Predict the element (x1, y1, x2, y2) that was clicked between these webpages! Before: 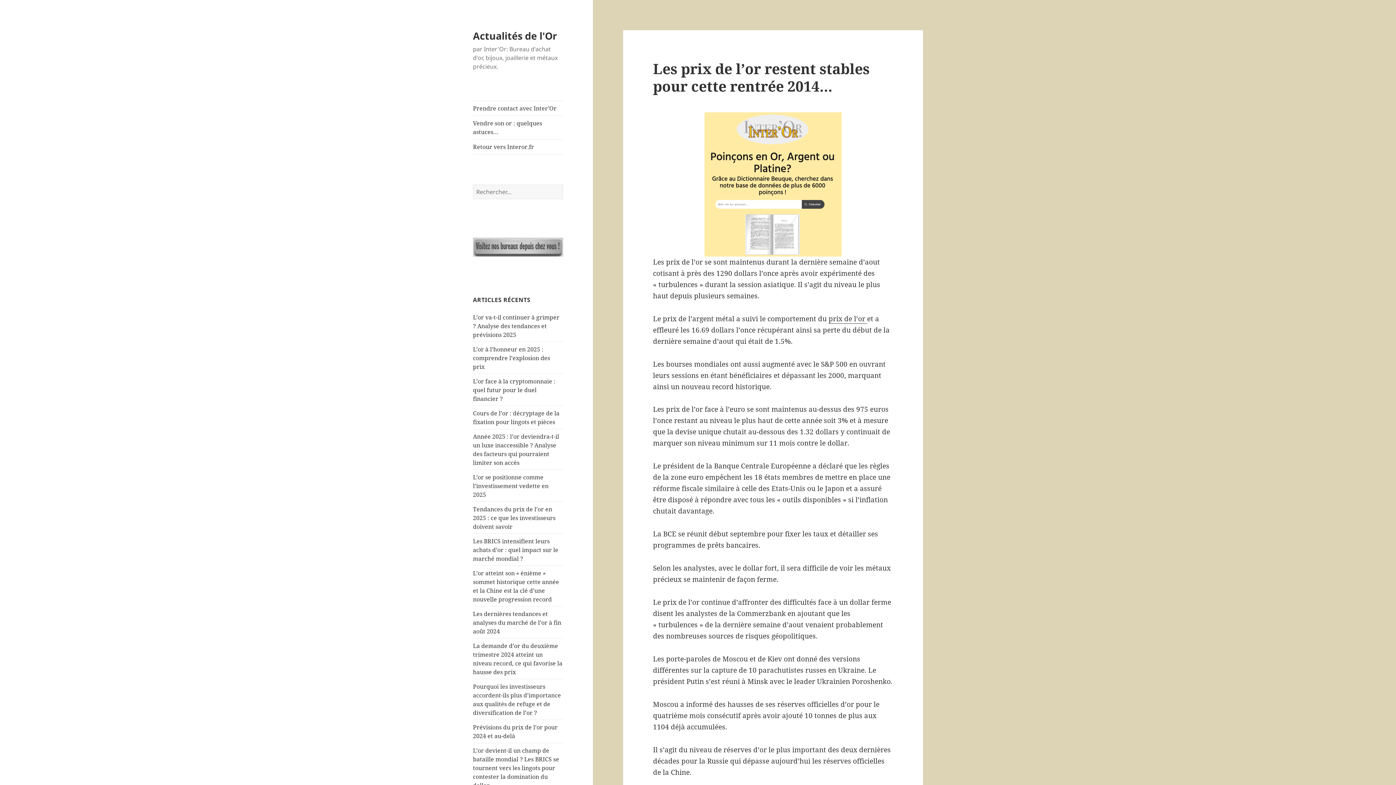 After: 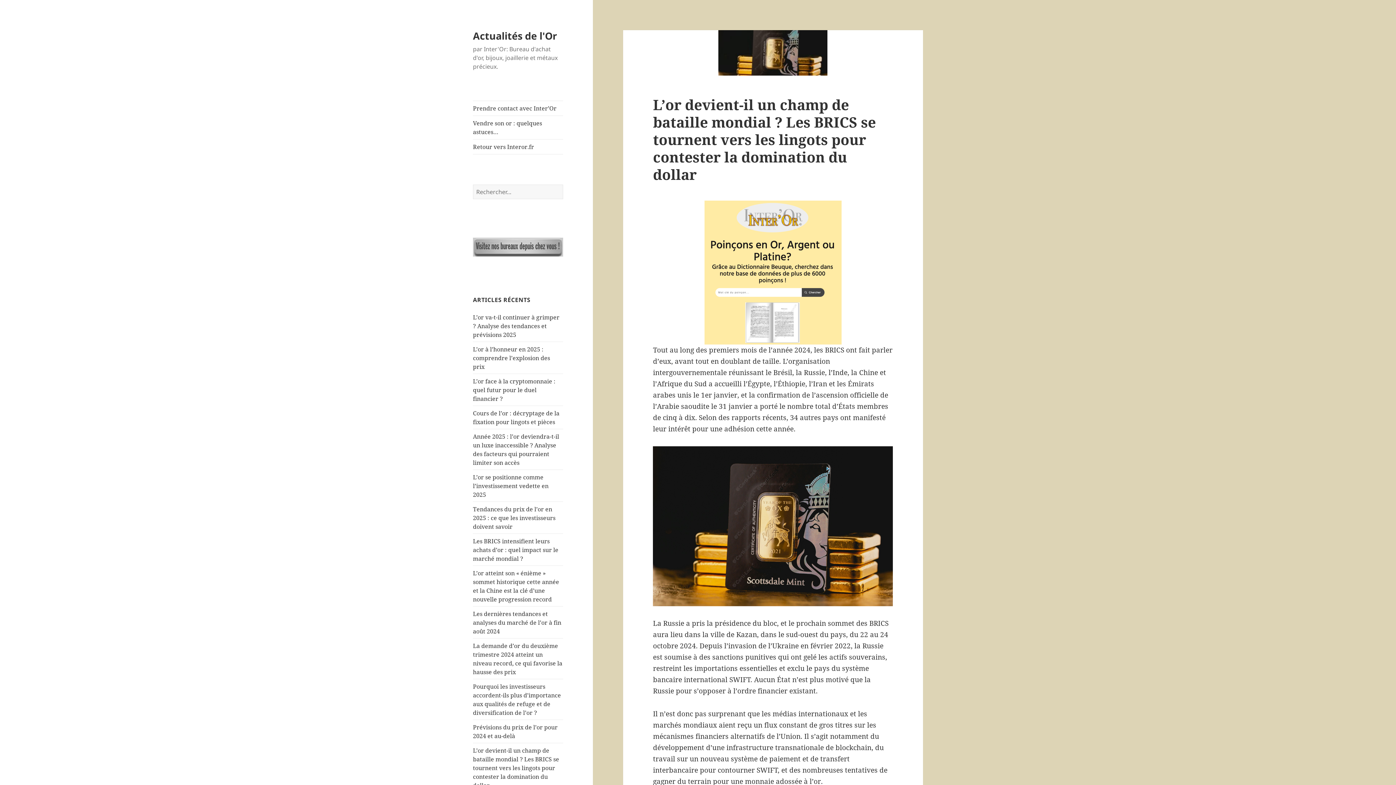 Action: label: L’or devient-il un champ de bataille mondial ? Les BRICS se tournent vers les lingots pour contester la domination du dollar bbox: (473, 746, 559, 789)